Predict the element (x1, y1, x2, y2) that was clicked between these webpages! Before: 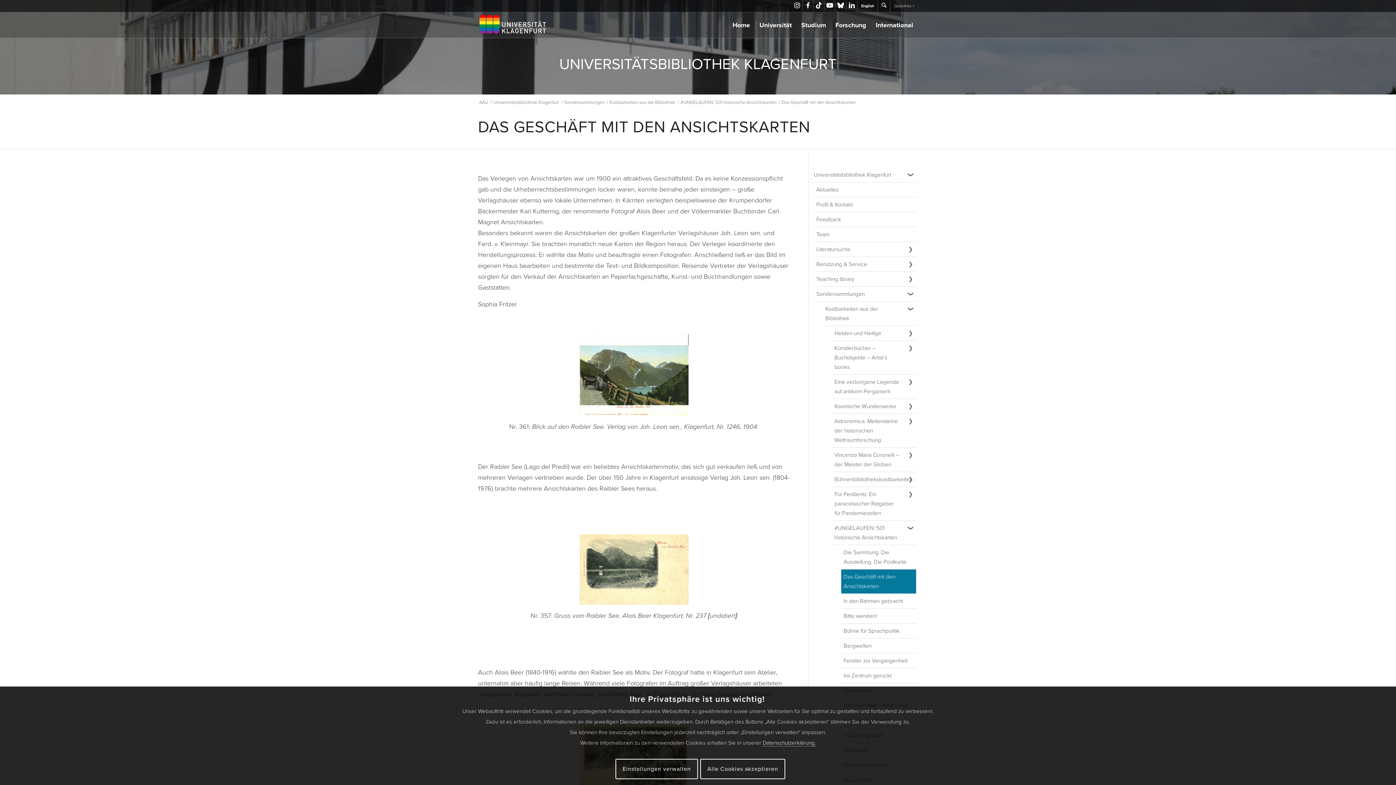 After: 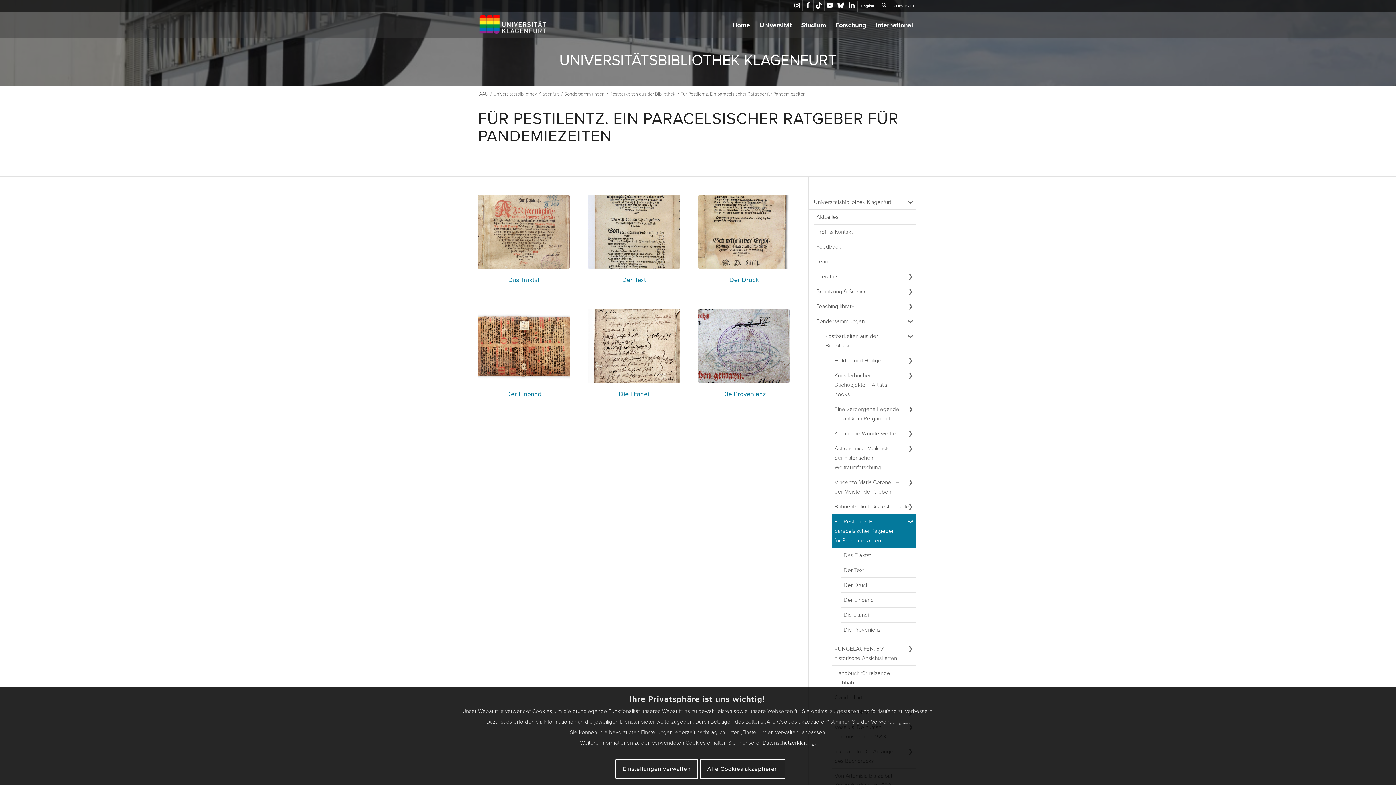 Action: bbox: (832, 487, 903, 520) label: Für Pestilentz. Ein paracelsischer Ratgeber für Pandemiezeiten